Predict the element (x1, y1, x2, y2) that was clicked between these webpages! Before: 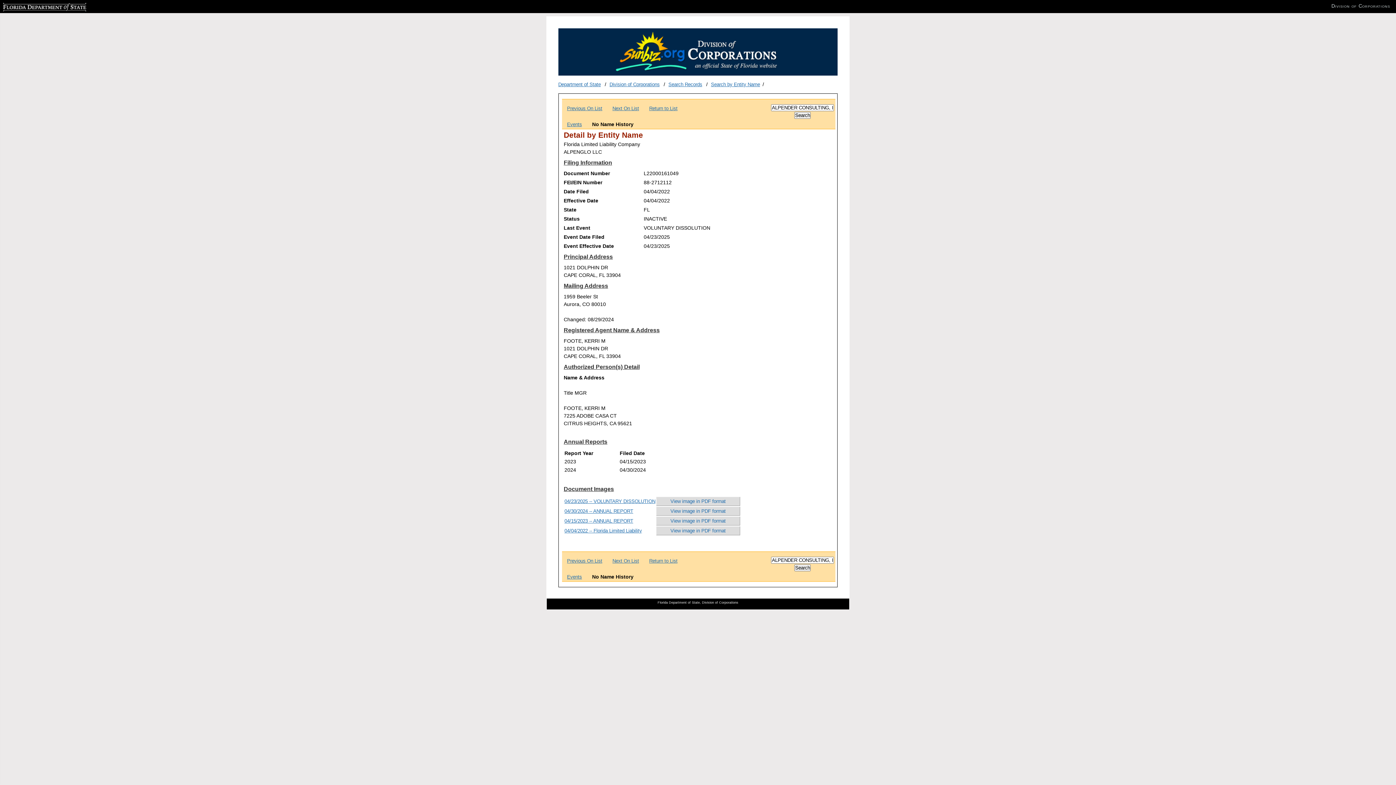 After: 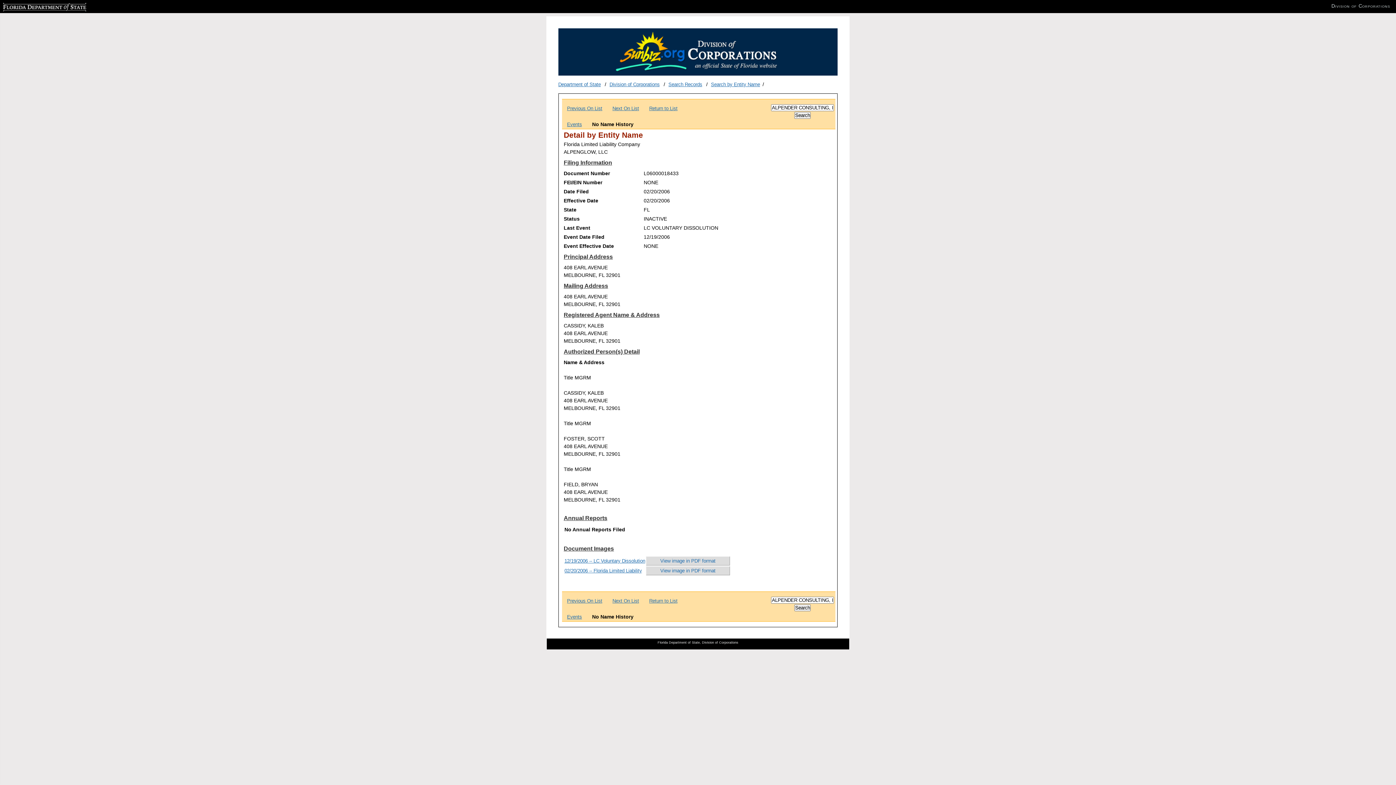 Action: bbox: (612, 105, 639, 111) label: Next On List